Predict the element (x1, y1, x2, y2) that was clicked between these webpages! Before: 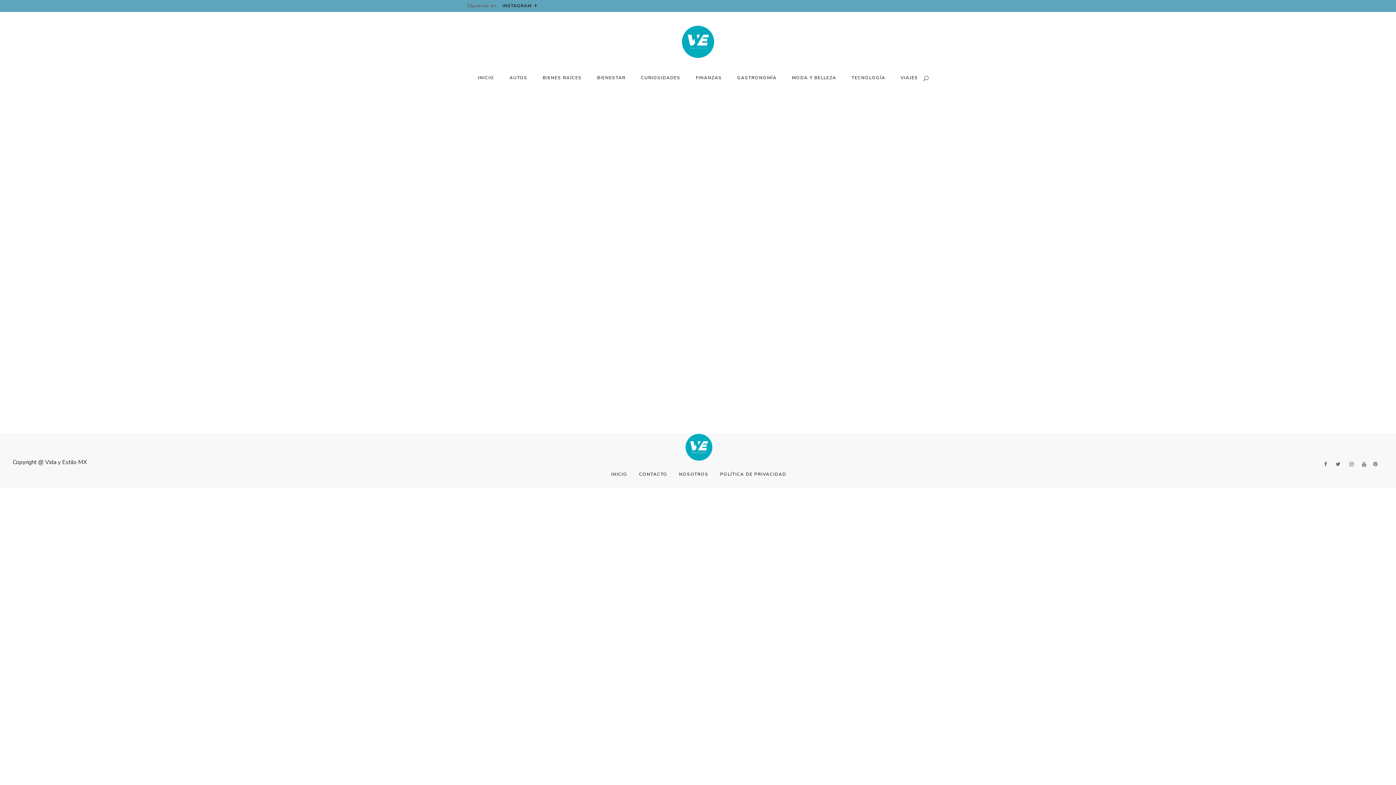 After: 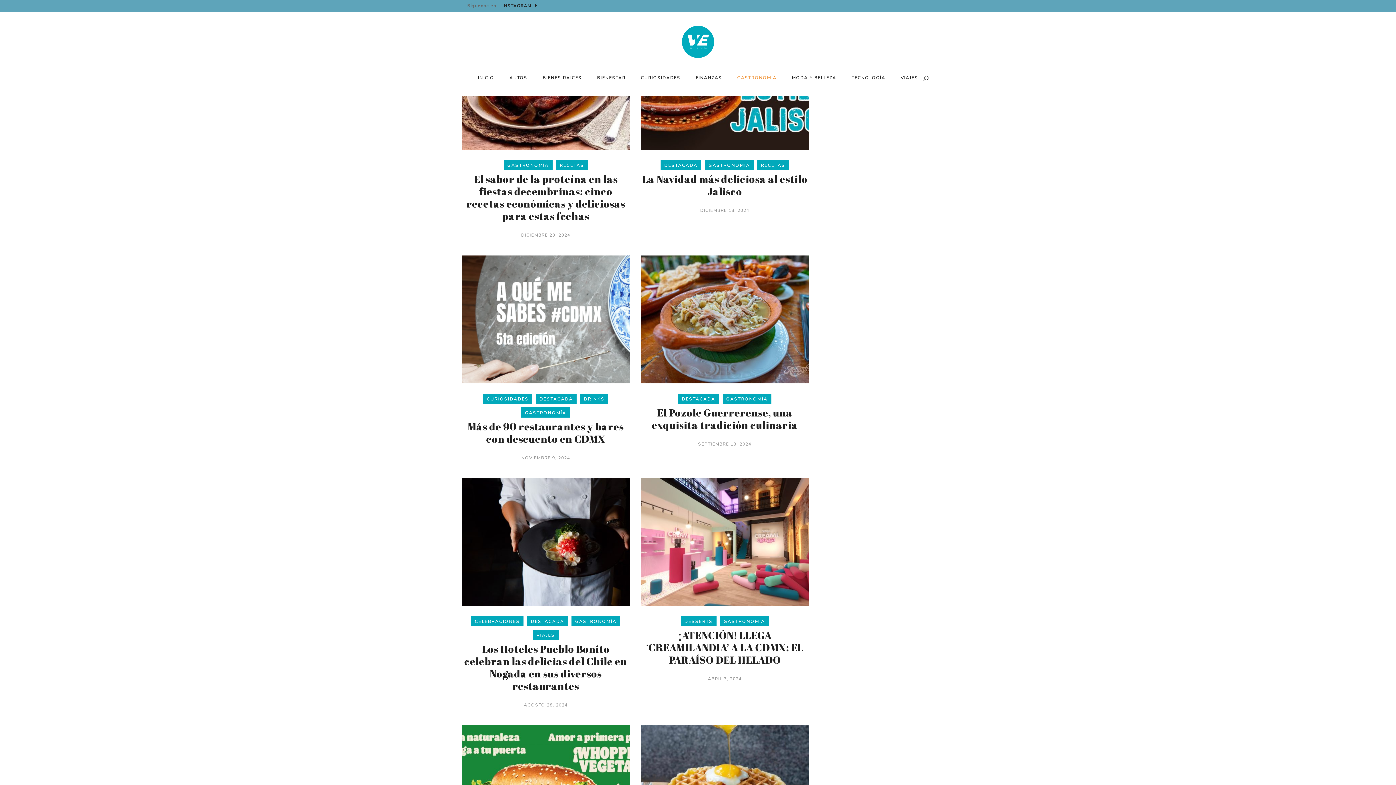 Action: bbox: (729, 59, 784, 96) label: GASTRONOMÍA